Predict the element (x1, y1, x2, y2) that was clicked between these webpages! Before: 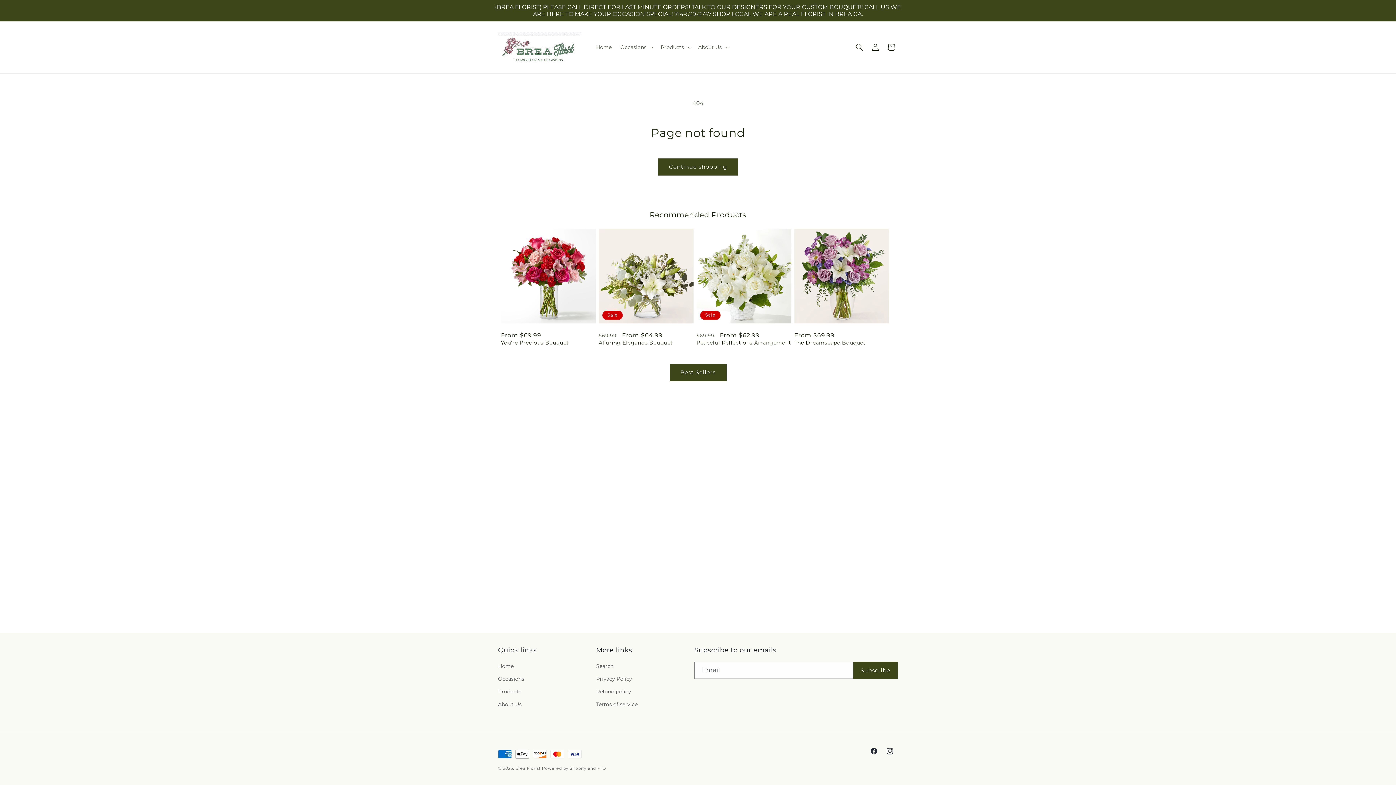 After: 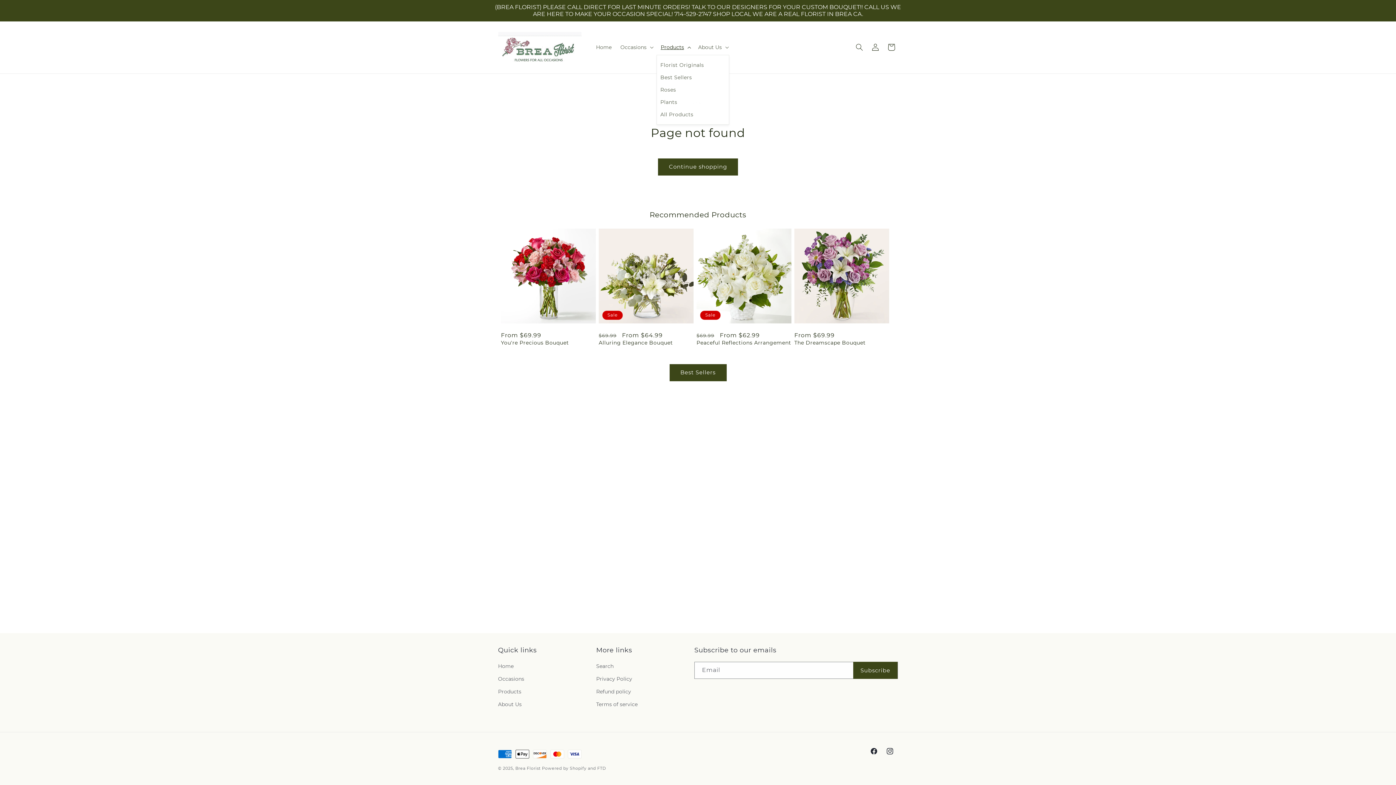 Action: bbox: (656, 39, 694, 55) label: Products